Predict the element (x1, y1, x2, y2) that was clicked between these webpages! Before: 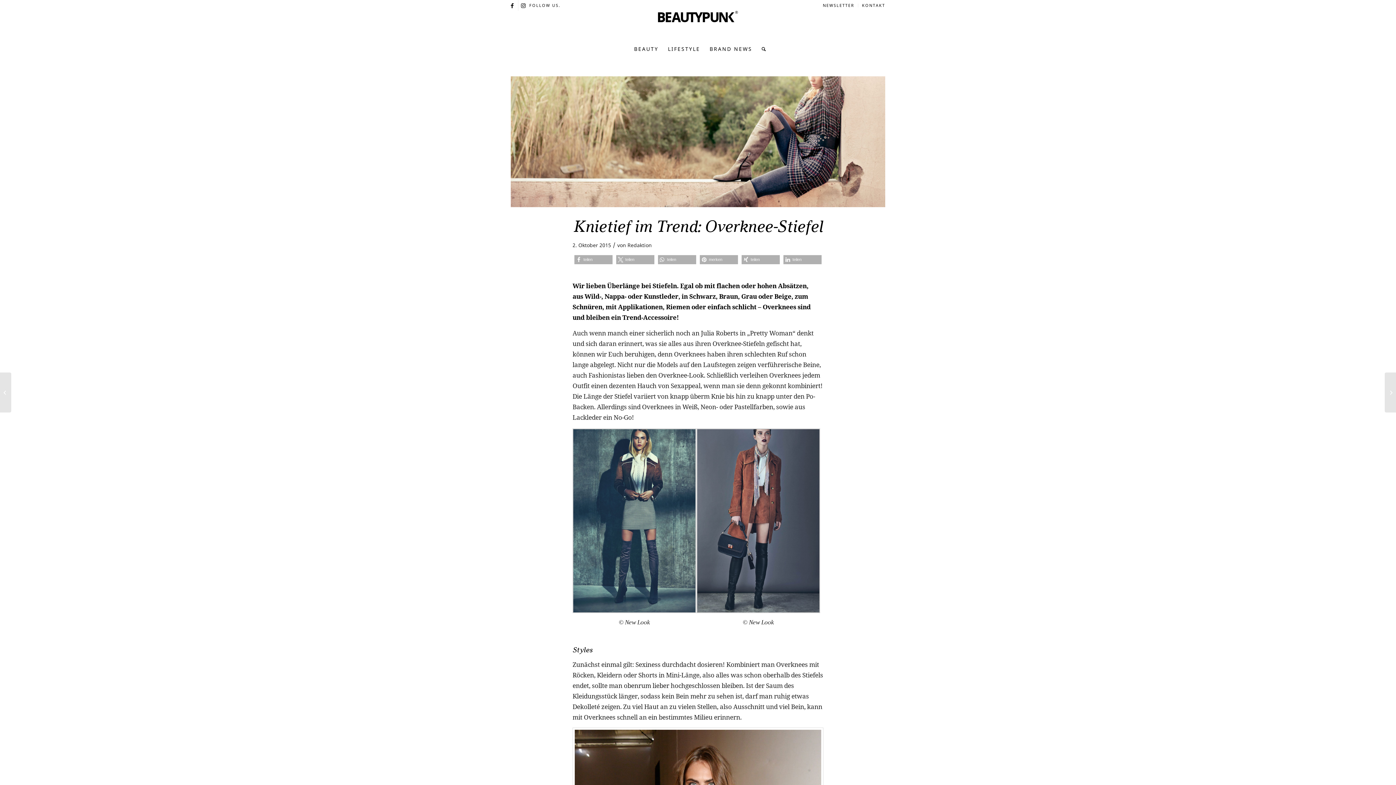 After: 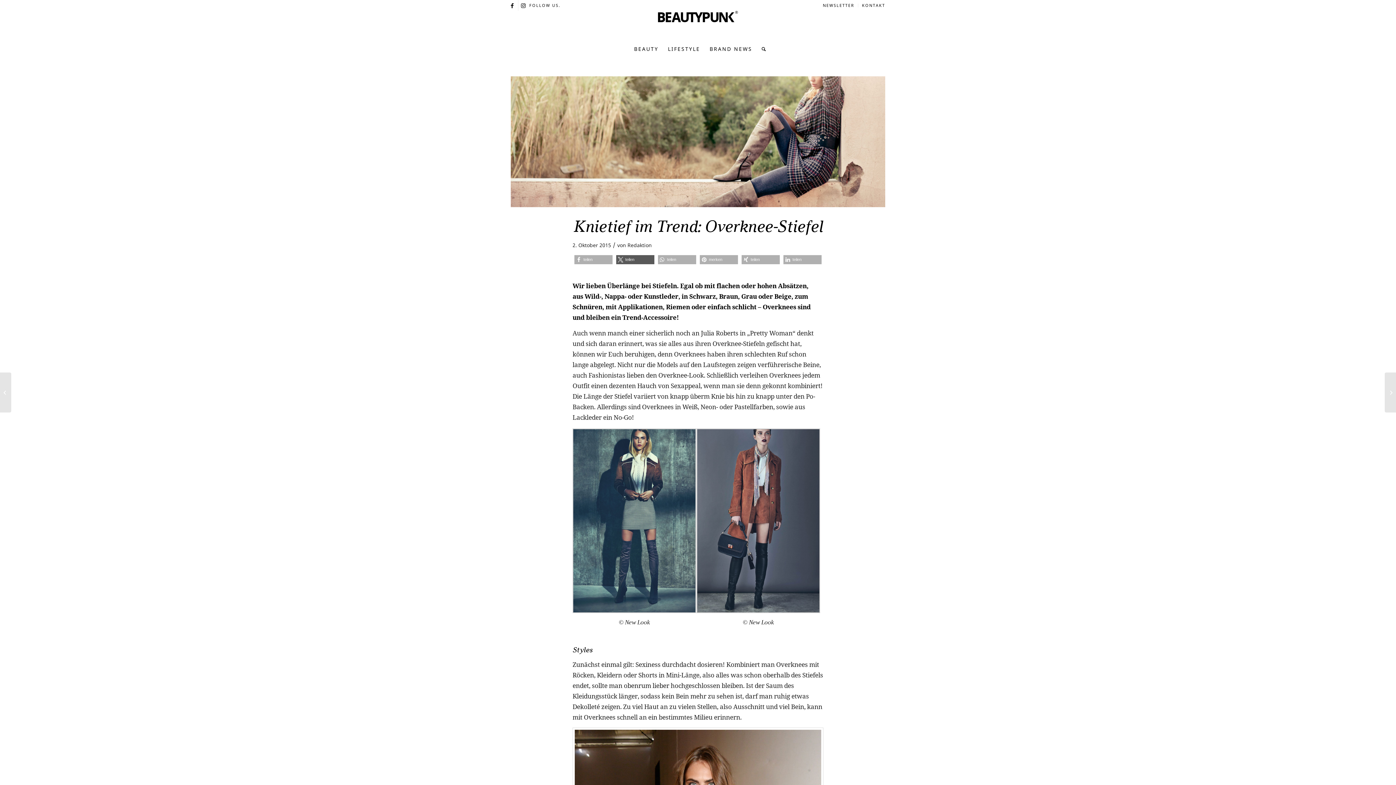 Action: label: Bei X teilen bbox: (616, 255, 654, 264)